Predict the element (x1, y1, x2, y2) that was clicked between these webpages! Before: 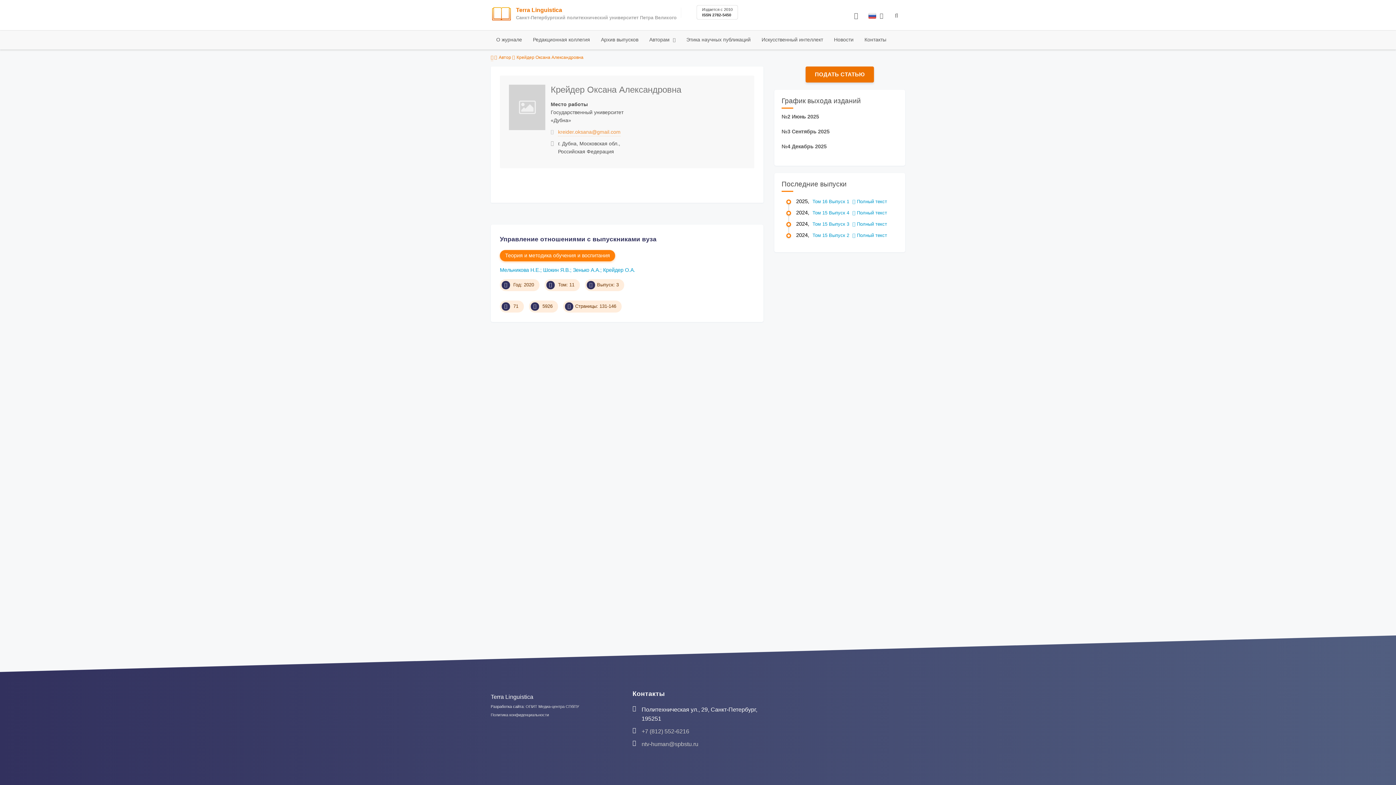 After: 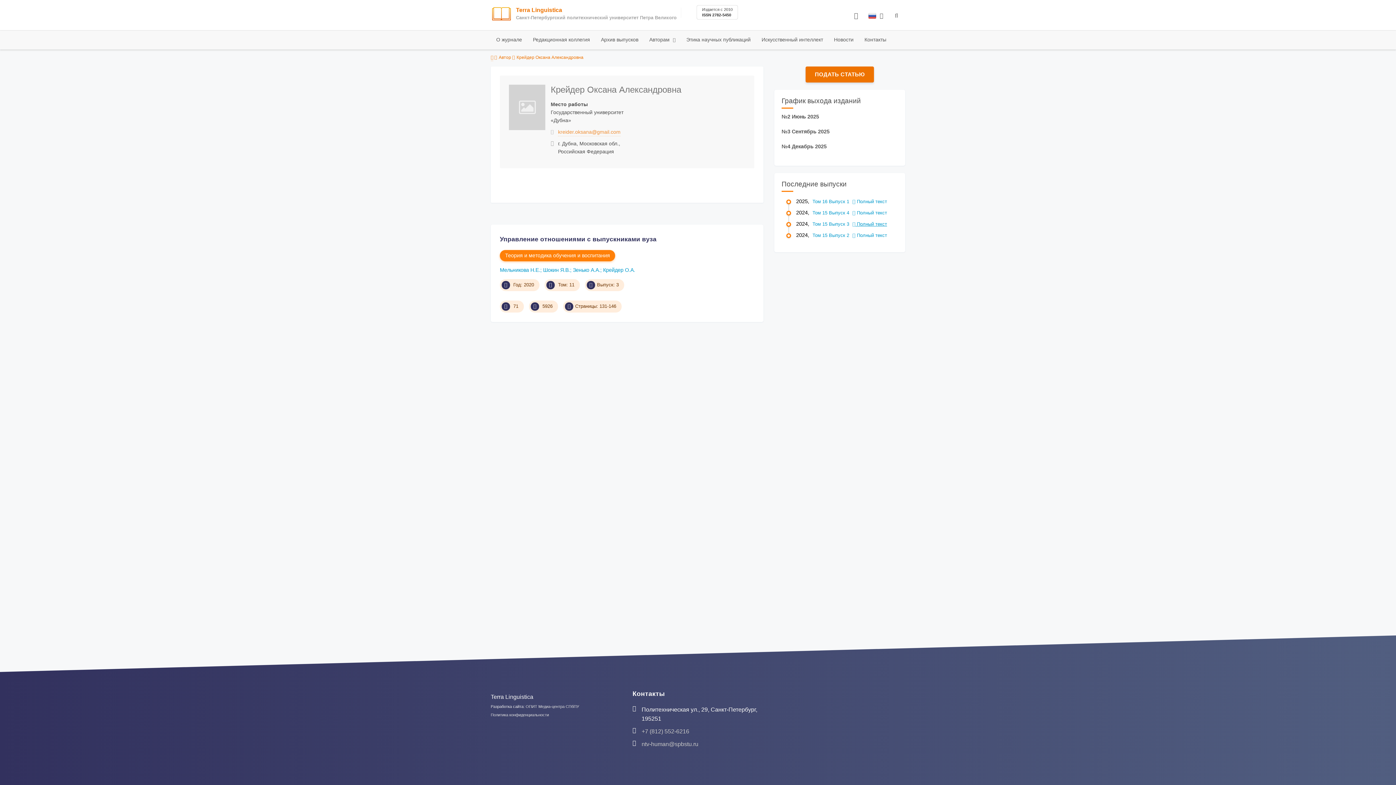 Action: label:  Полный текст bbox: (852, 221, 887, 227)